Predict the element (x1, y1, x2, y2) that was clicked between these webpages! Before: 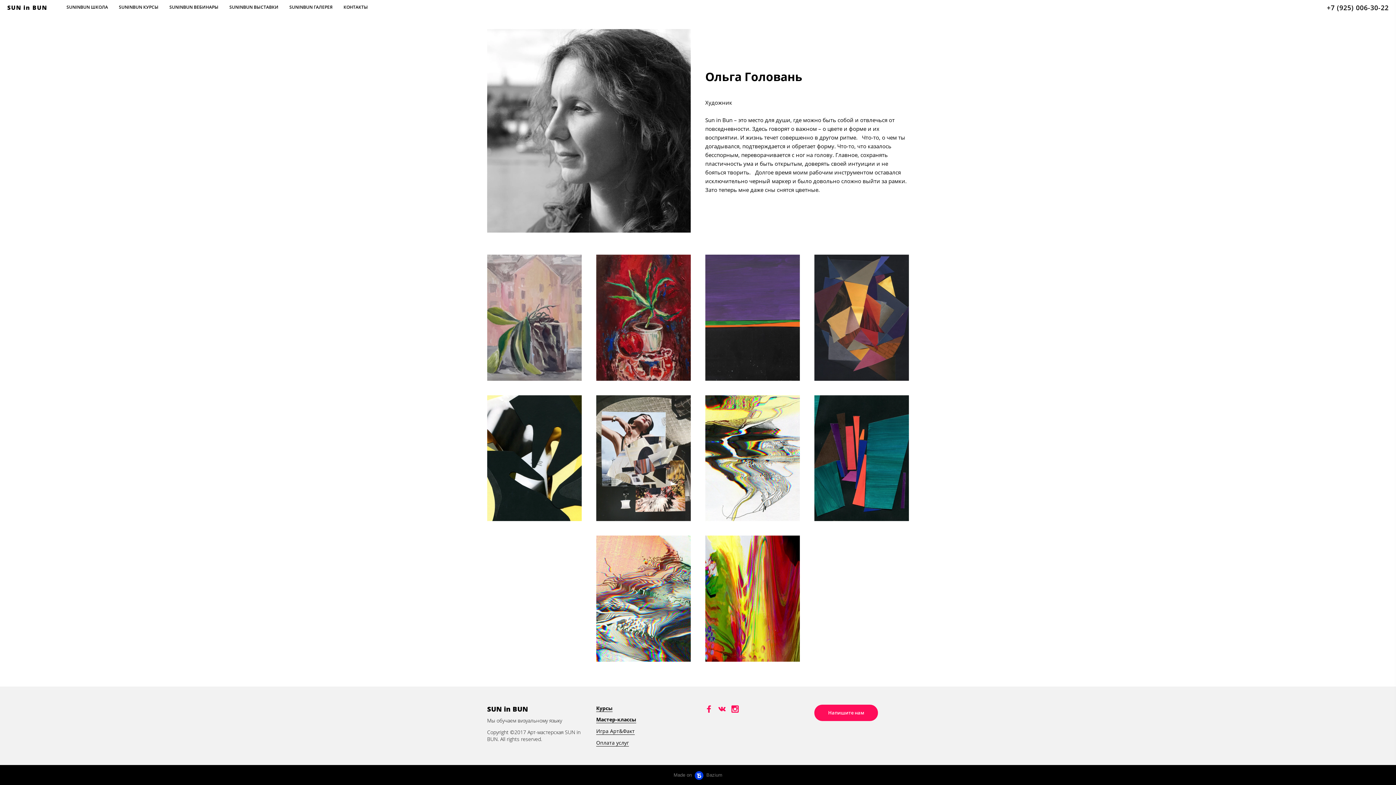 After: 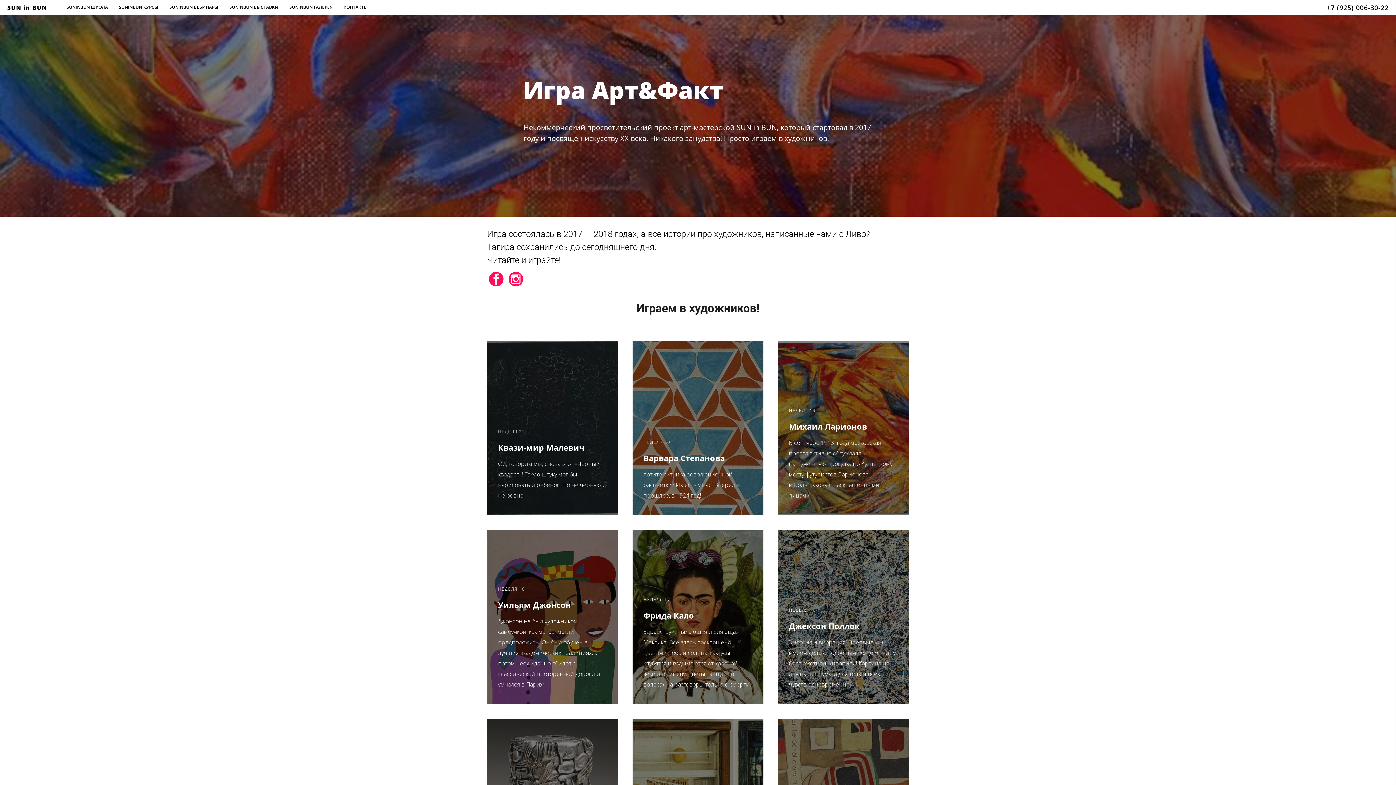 Action: label: Игра Арт&Факт bbox: (596, 728, 634, 735)